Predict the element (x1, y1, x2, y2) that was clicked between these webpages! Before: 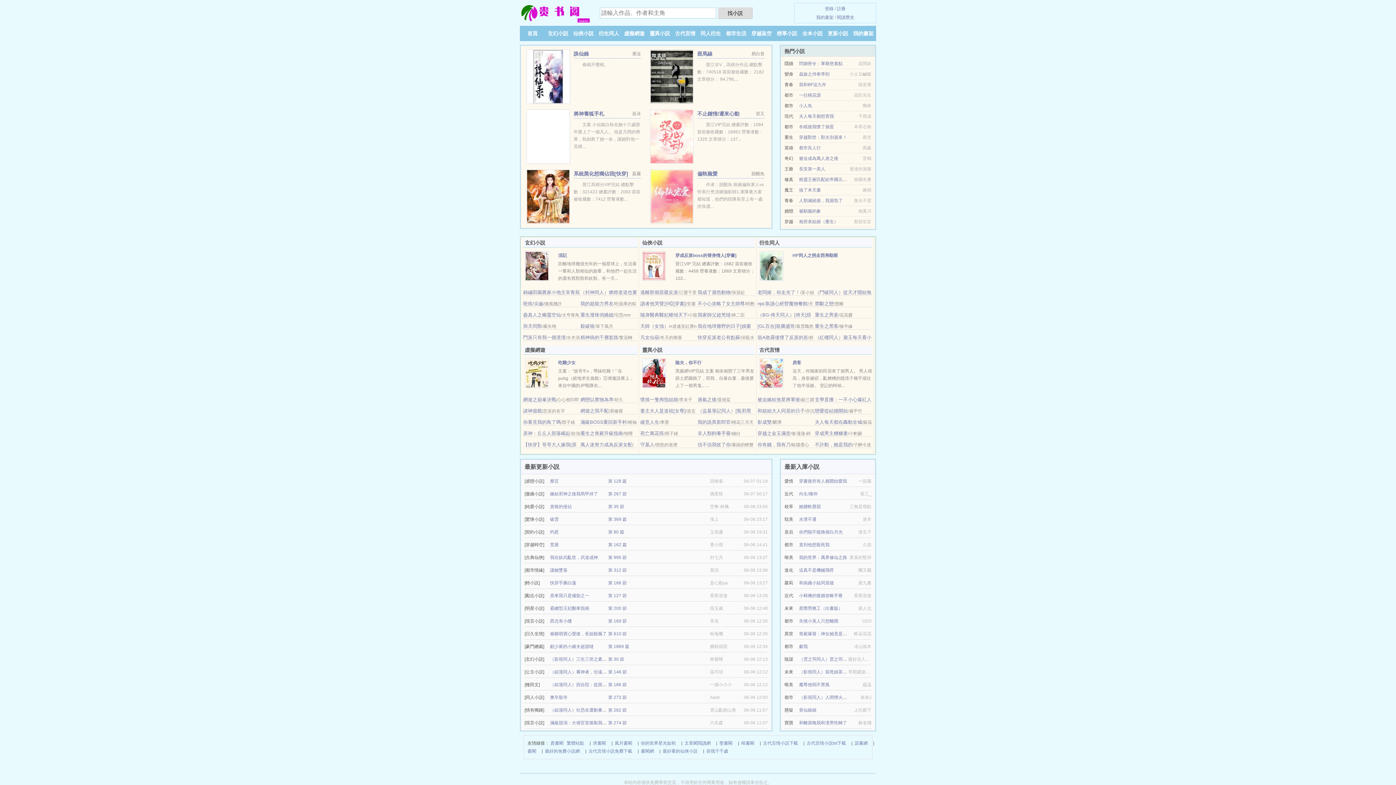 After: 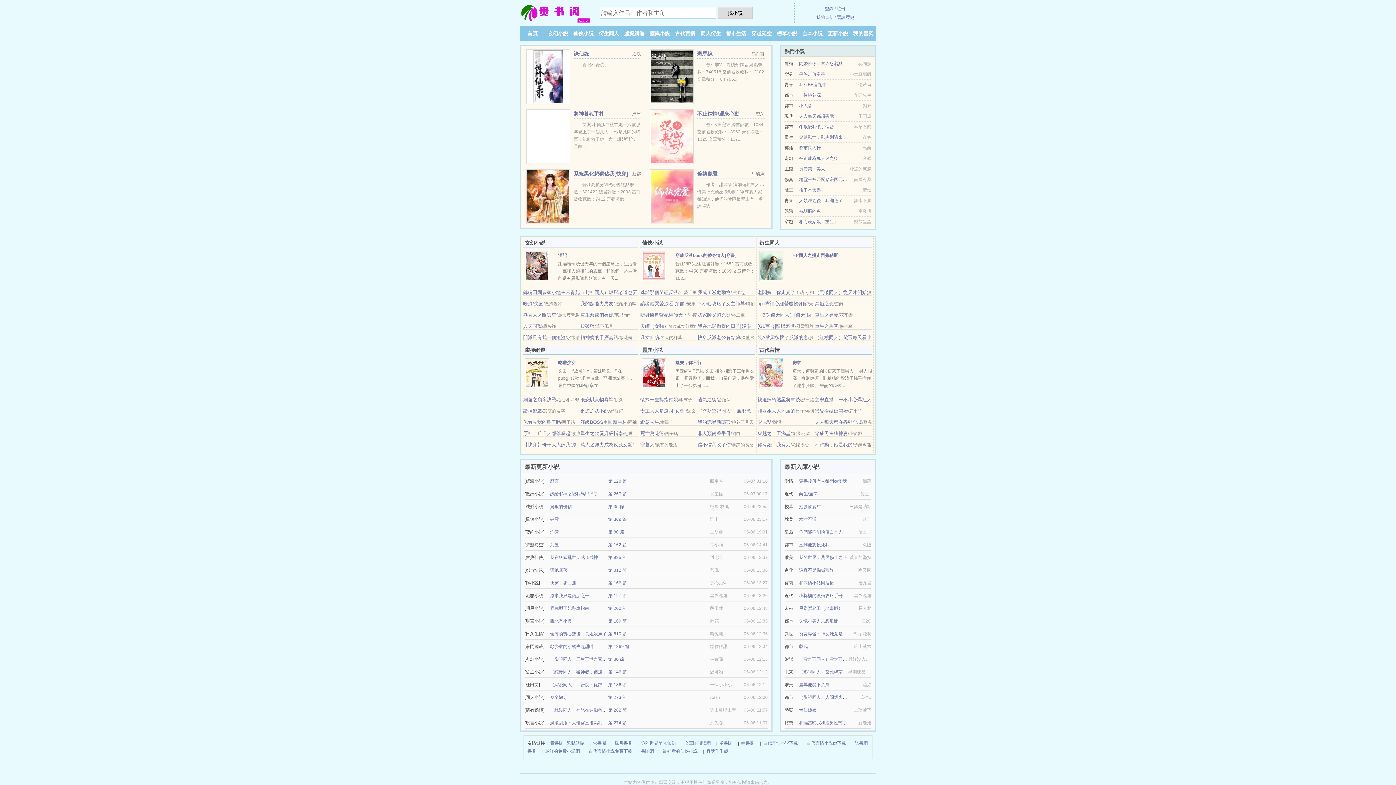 Action: bbox: (523, 408, 542, 413) label: 諸神遊戲